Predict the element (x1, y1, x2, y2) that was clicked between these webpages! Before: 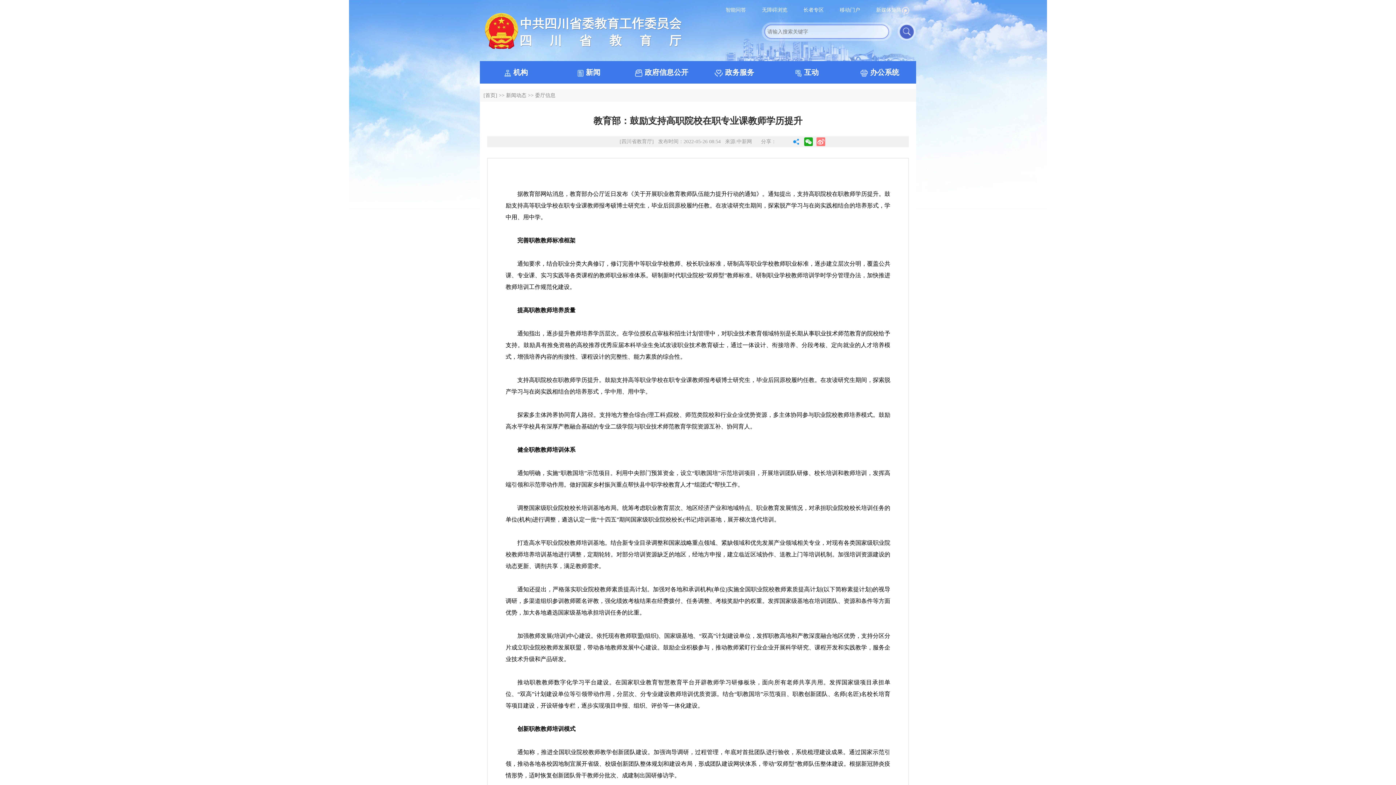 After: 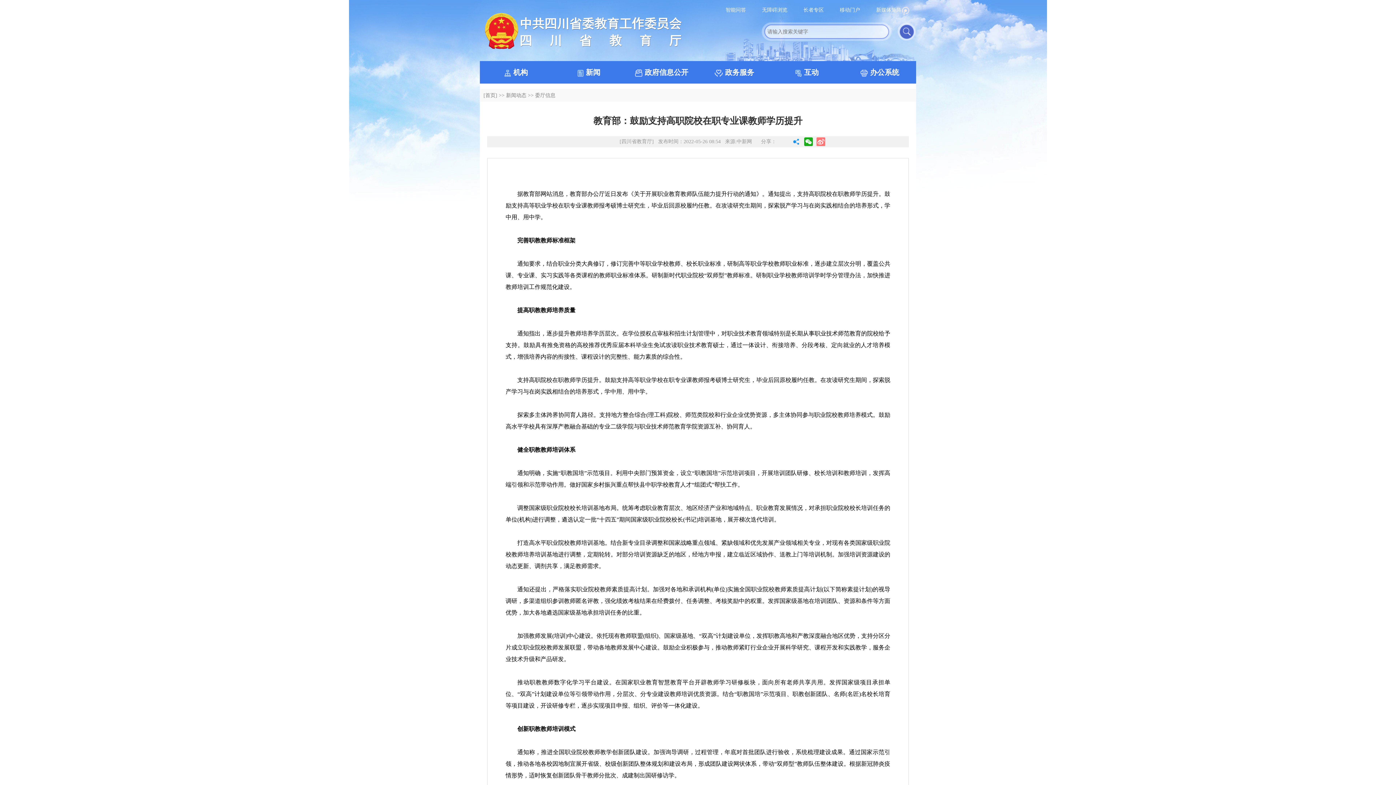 Action: bbox: (758, 7, 791, 12) label: 无障碍浏览